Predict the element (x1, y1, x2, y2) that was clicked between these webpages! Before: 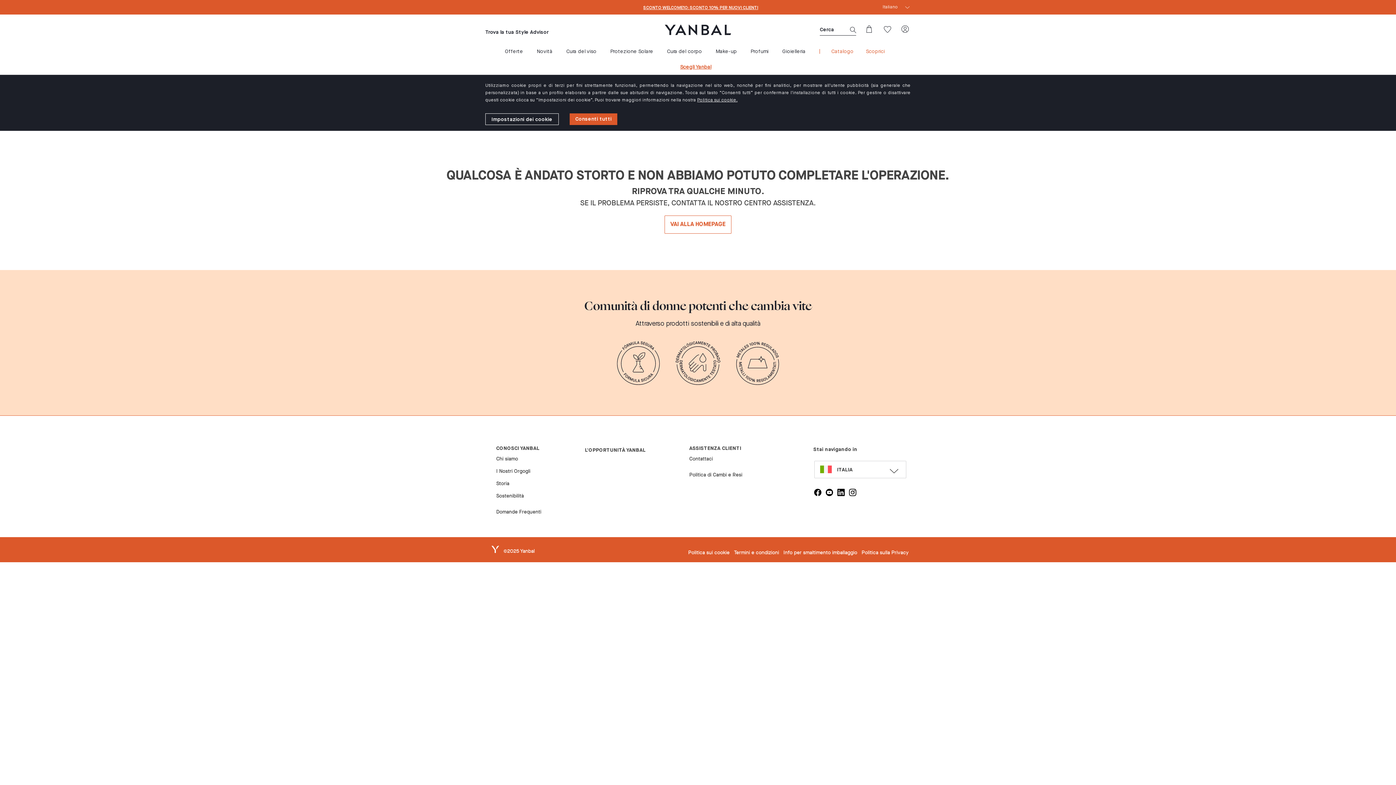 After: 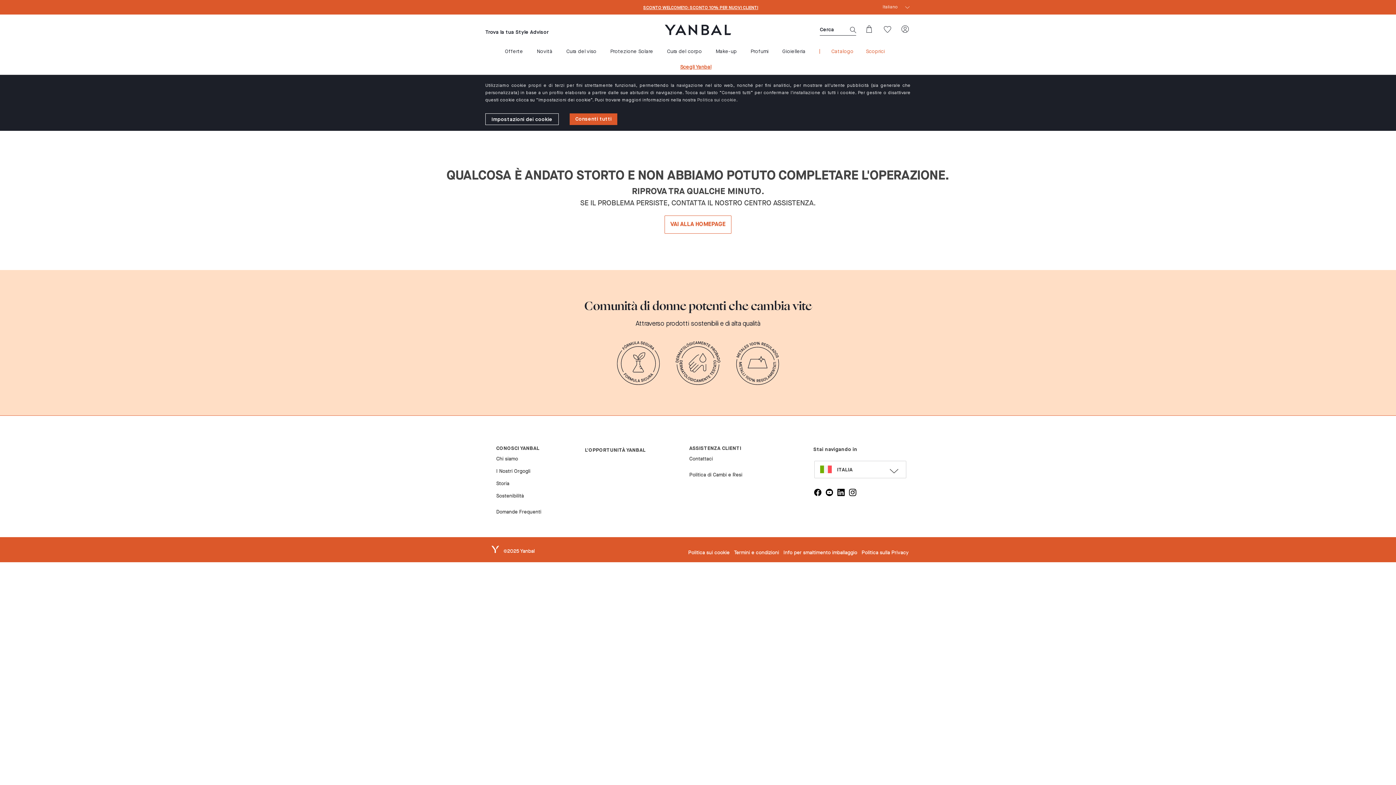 Action: label: Politica sui cookie. bbox: (697, 98, 737, 102)